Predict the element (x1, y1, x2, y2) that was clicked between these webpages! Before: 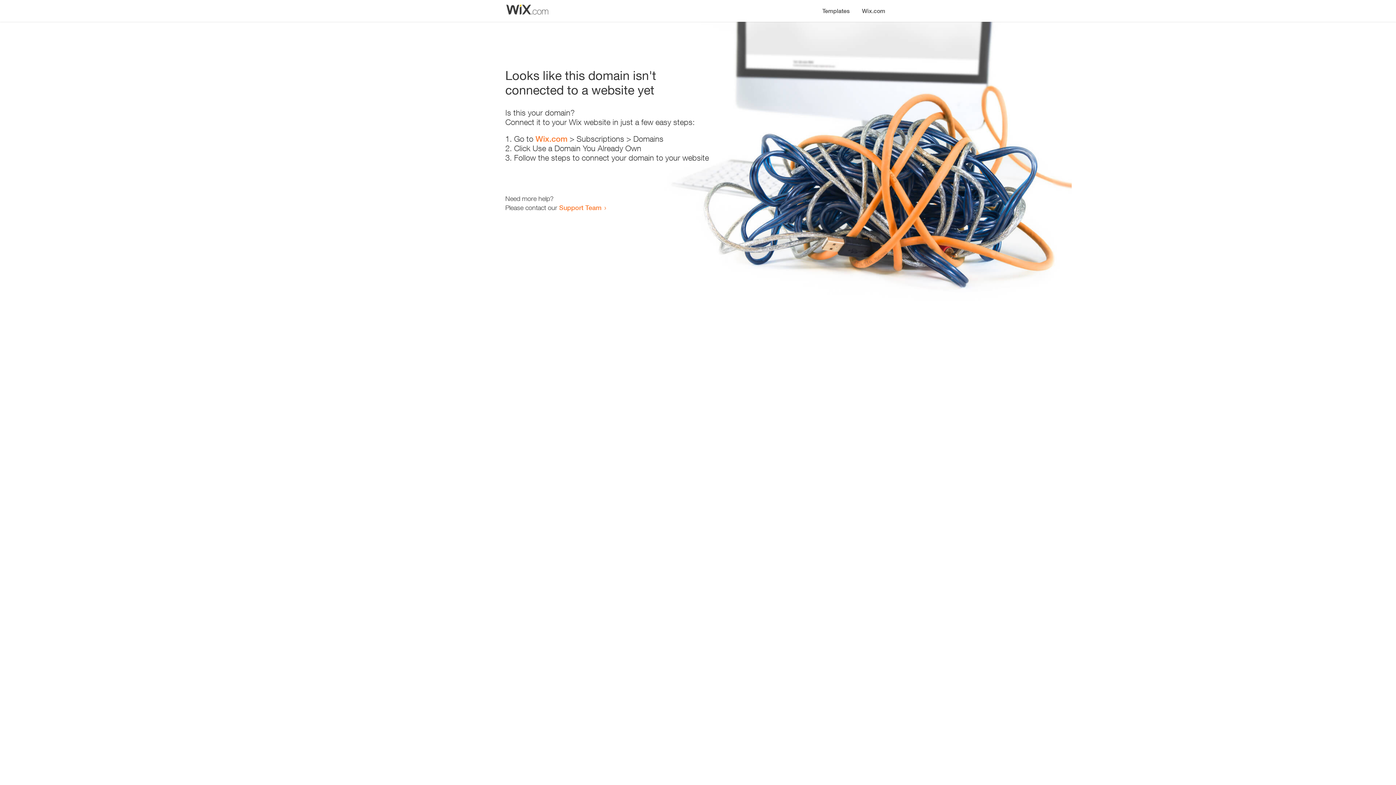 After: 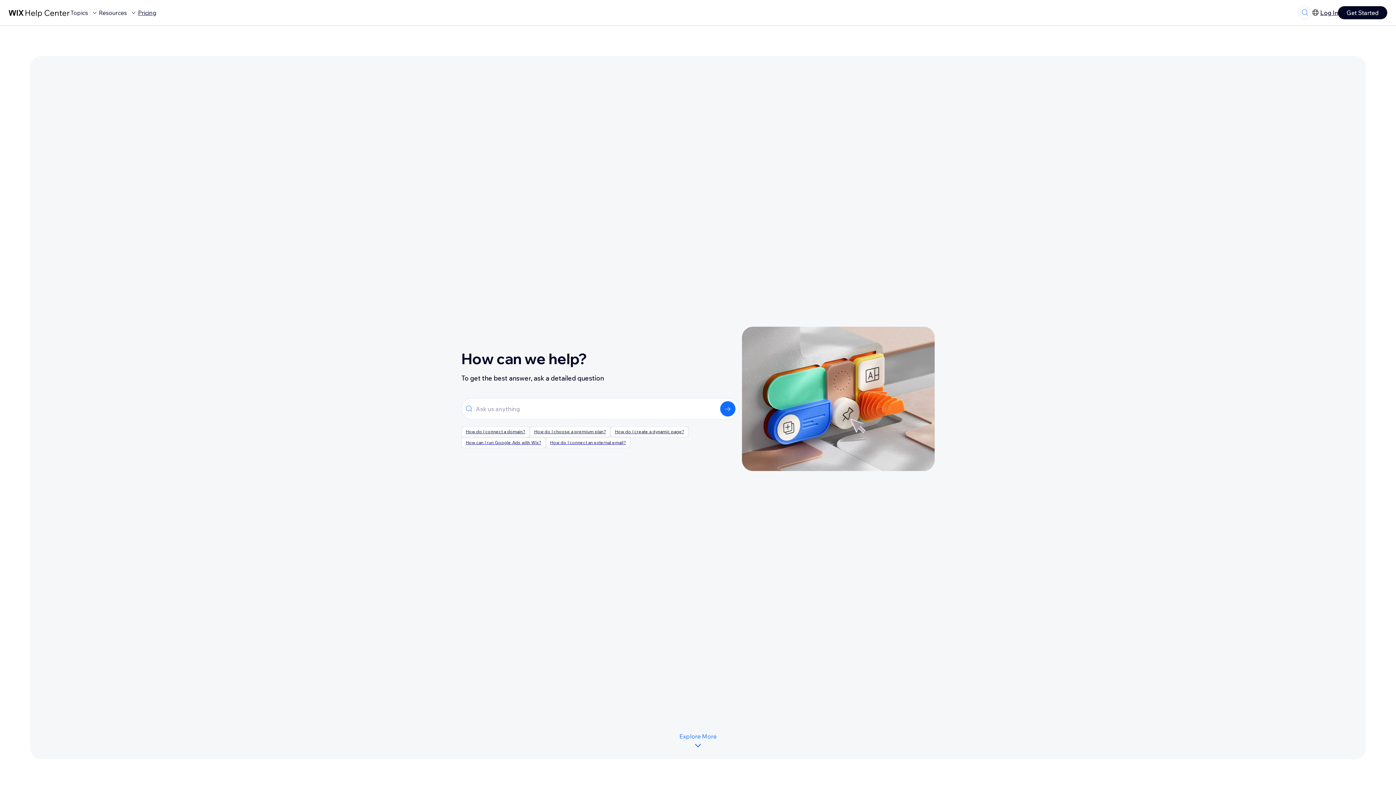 Action: bbox: (559, 203, 601, 211) label: Support Team